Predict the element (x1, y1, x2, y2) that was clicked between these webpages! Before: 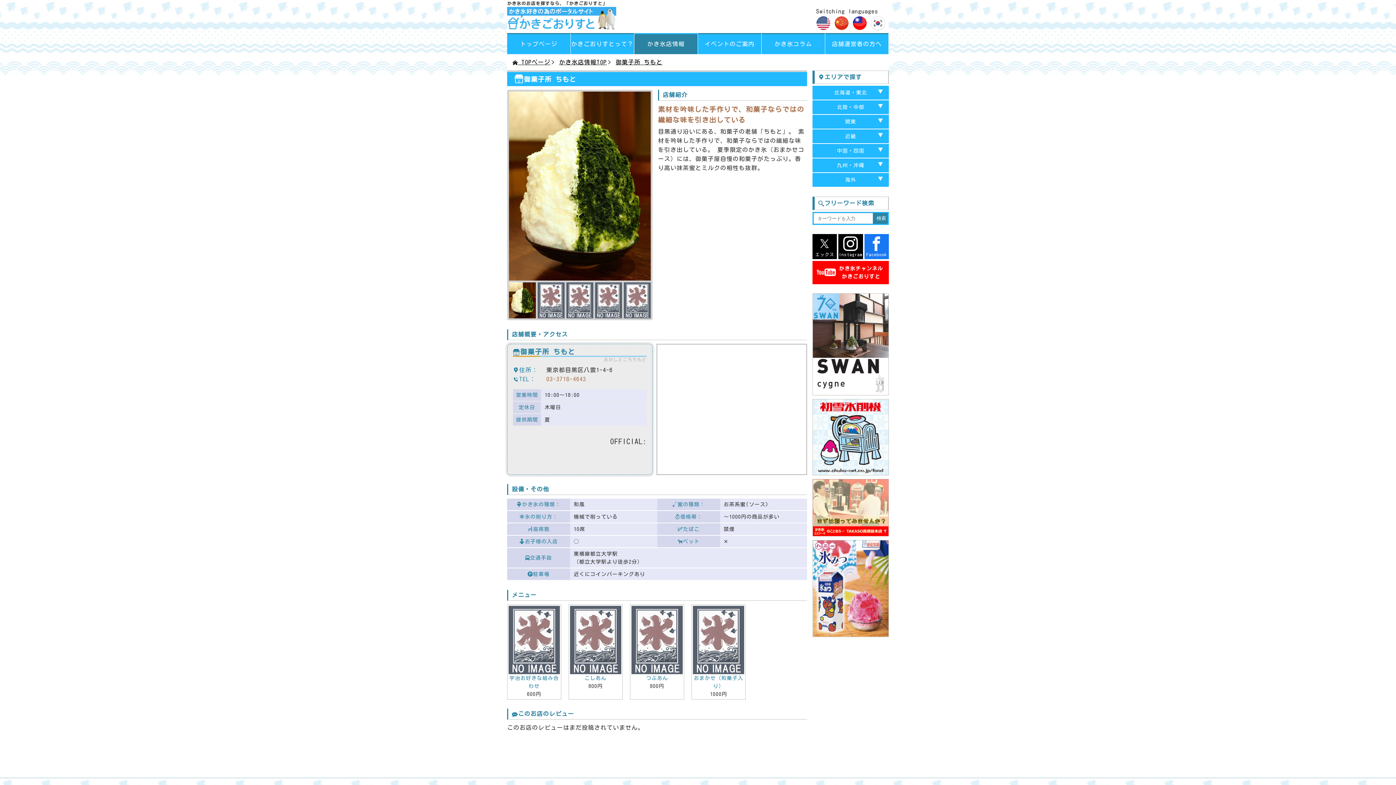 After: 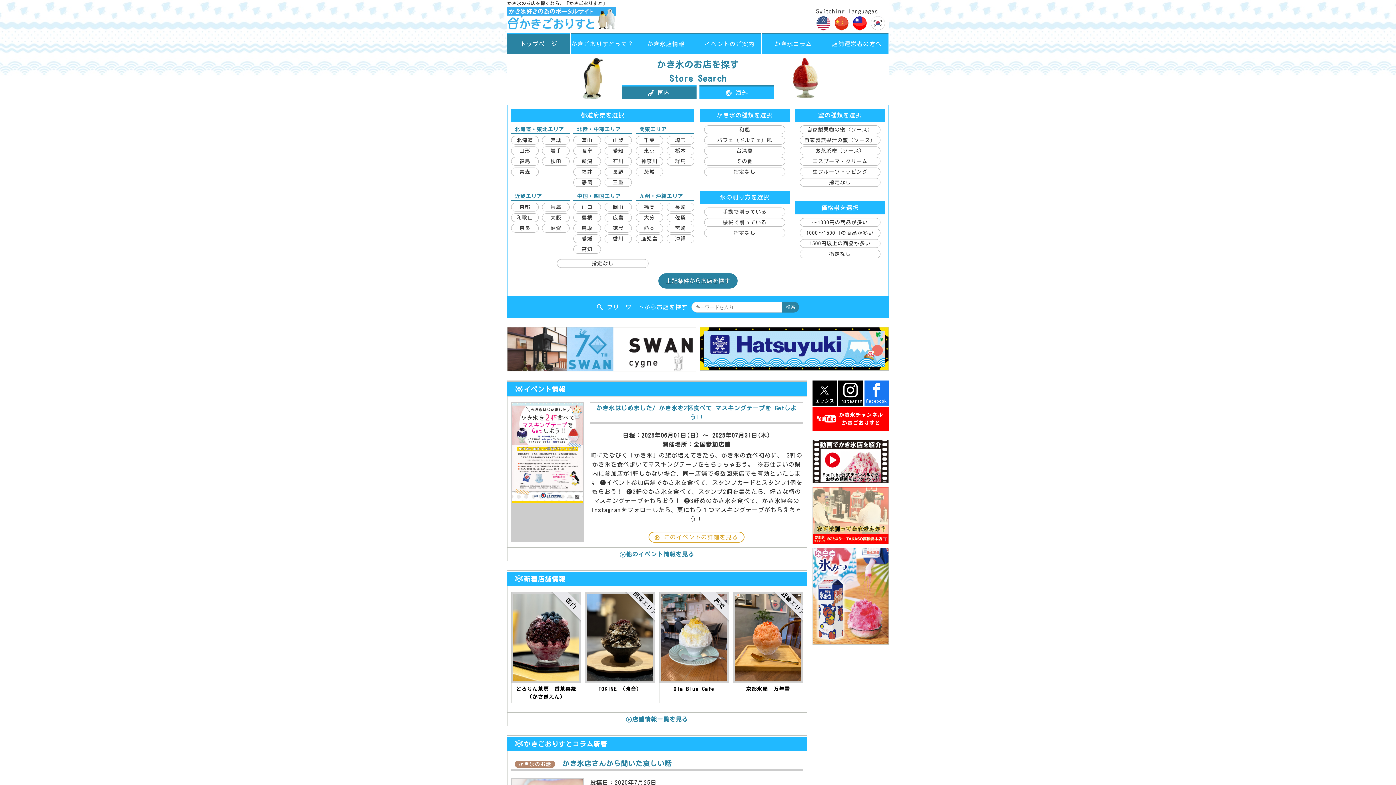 Action: label: トップページ bbox: (507, 33, 570, 54)